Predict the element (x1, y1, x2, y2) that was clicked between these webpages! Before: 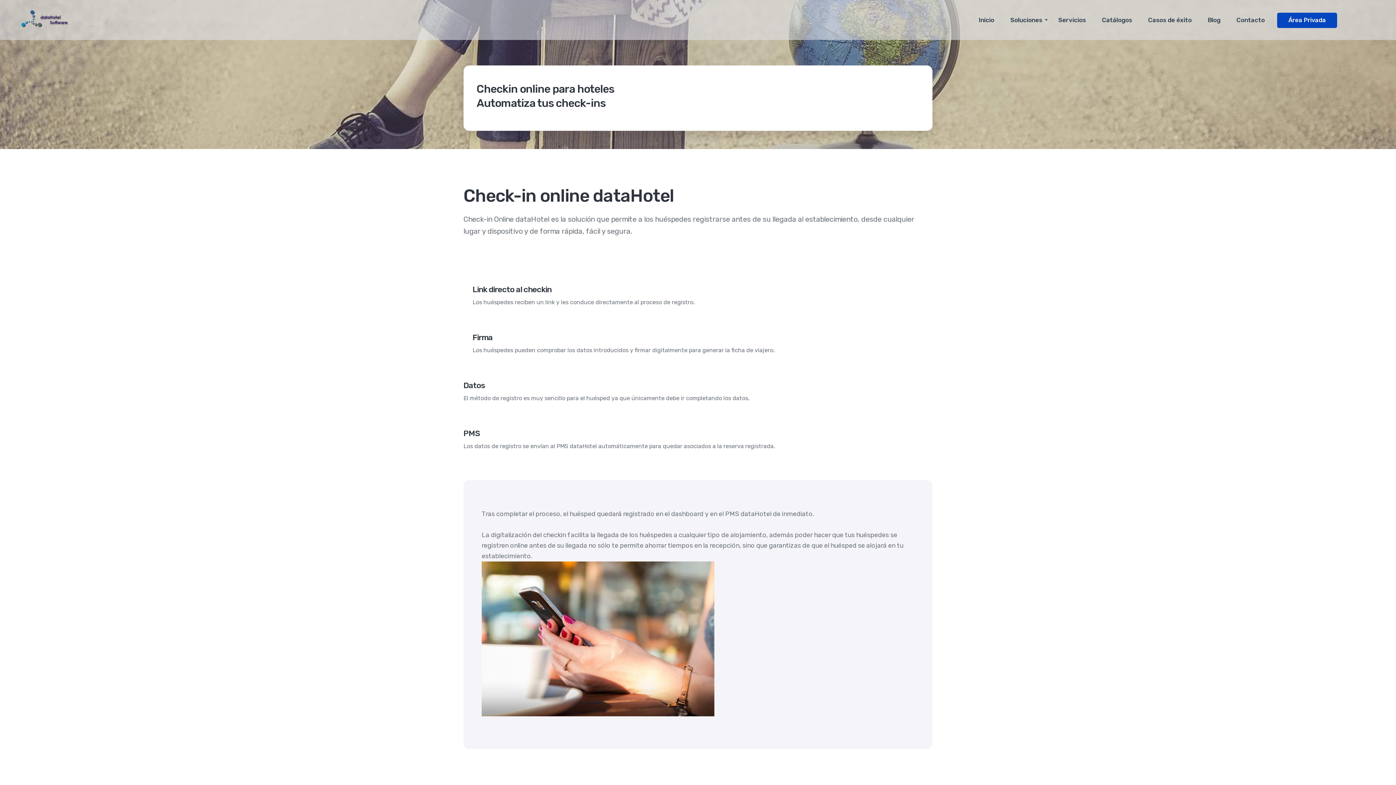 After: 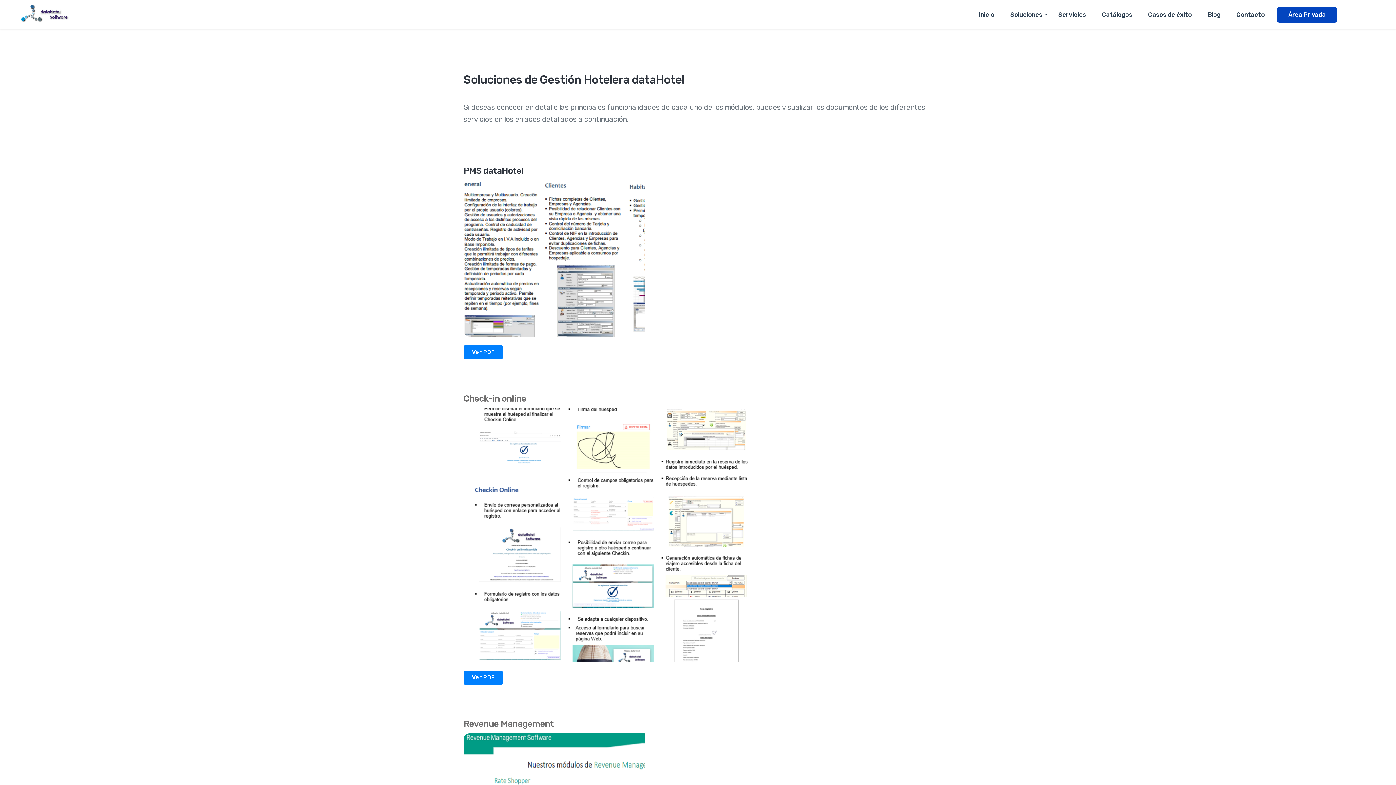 Action: bbox: (1096, 7, 1137, 32) label: Catálogos